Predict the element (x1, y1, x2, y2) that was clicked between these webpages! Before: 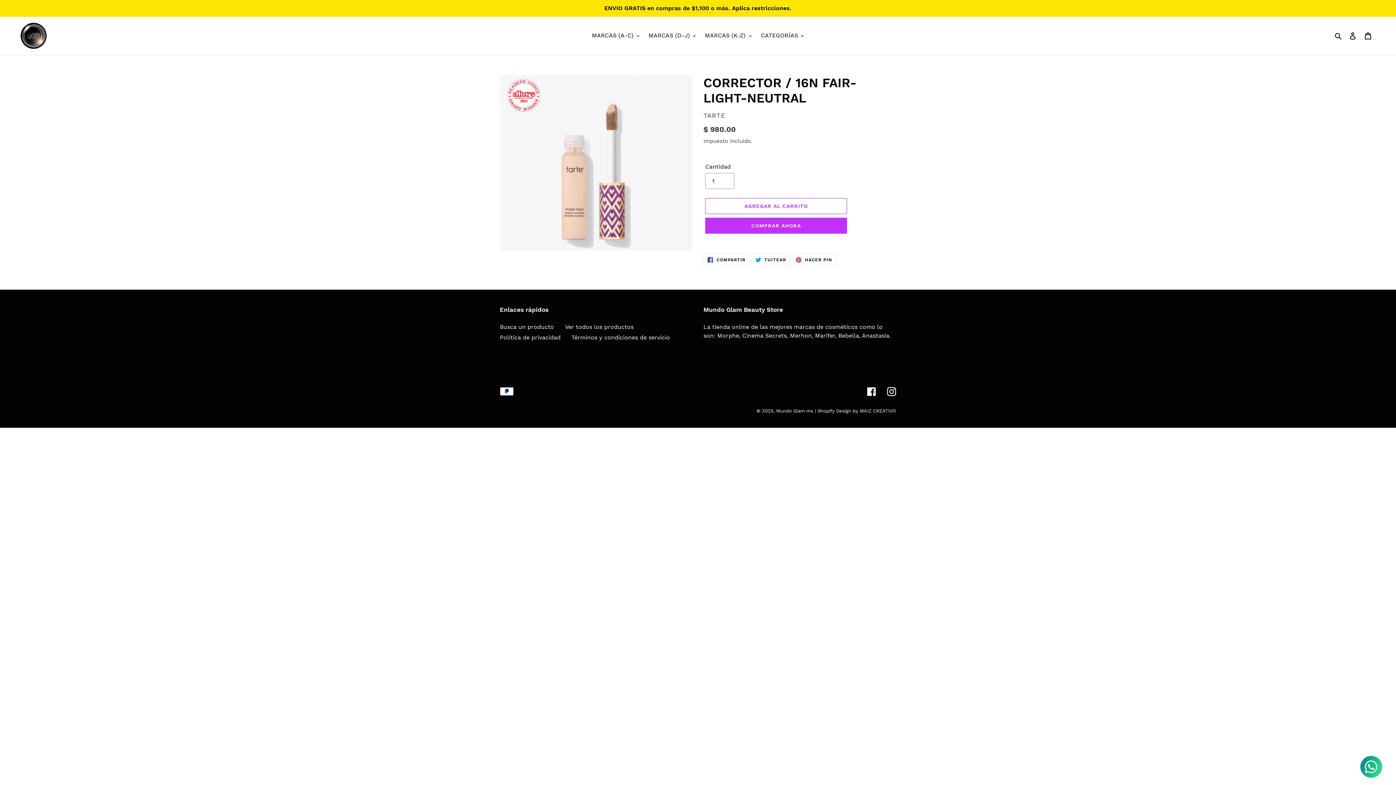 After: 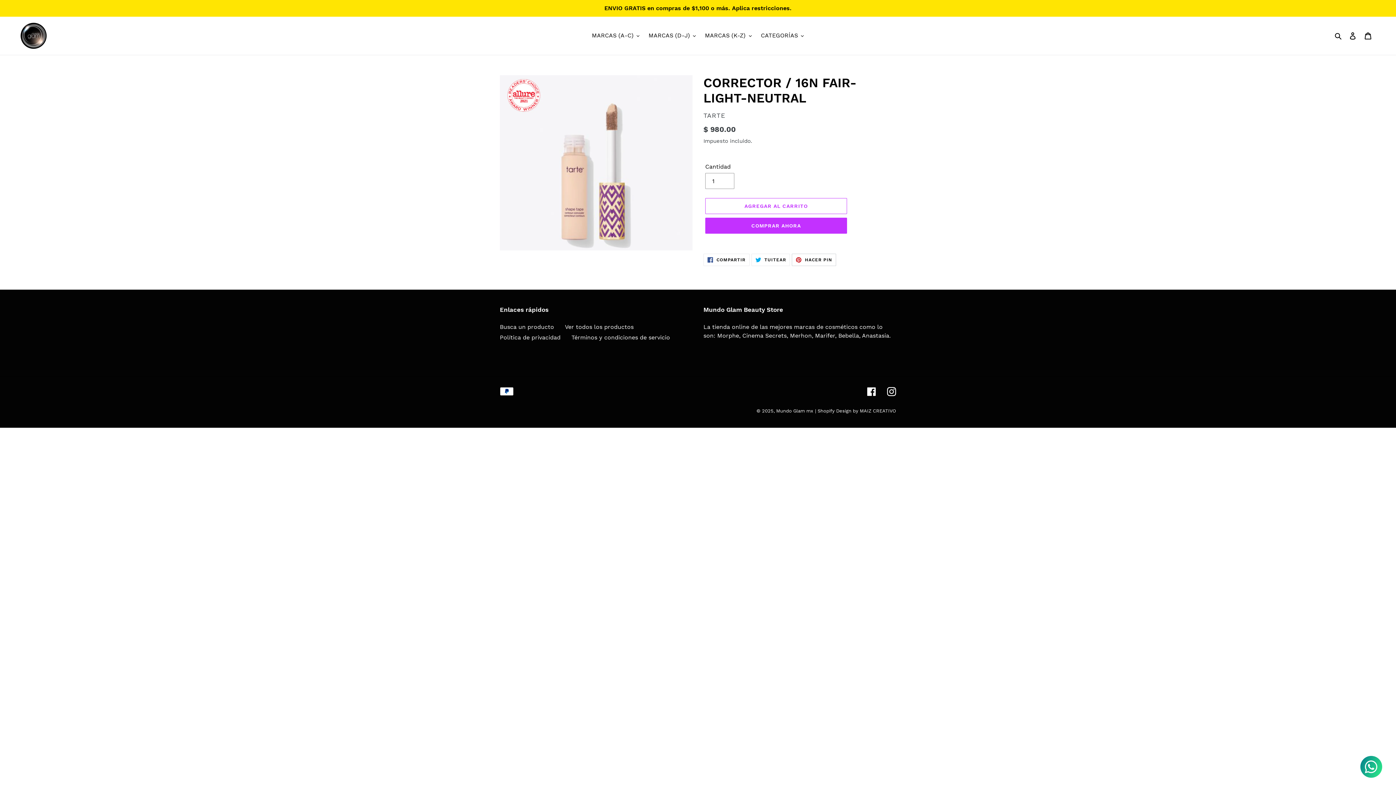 Action: label:  HACER PIN
PINEAR EN PINTEREST bbox: (792, 253, 836, 266)